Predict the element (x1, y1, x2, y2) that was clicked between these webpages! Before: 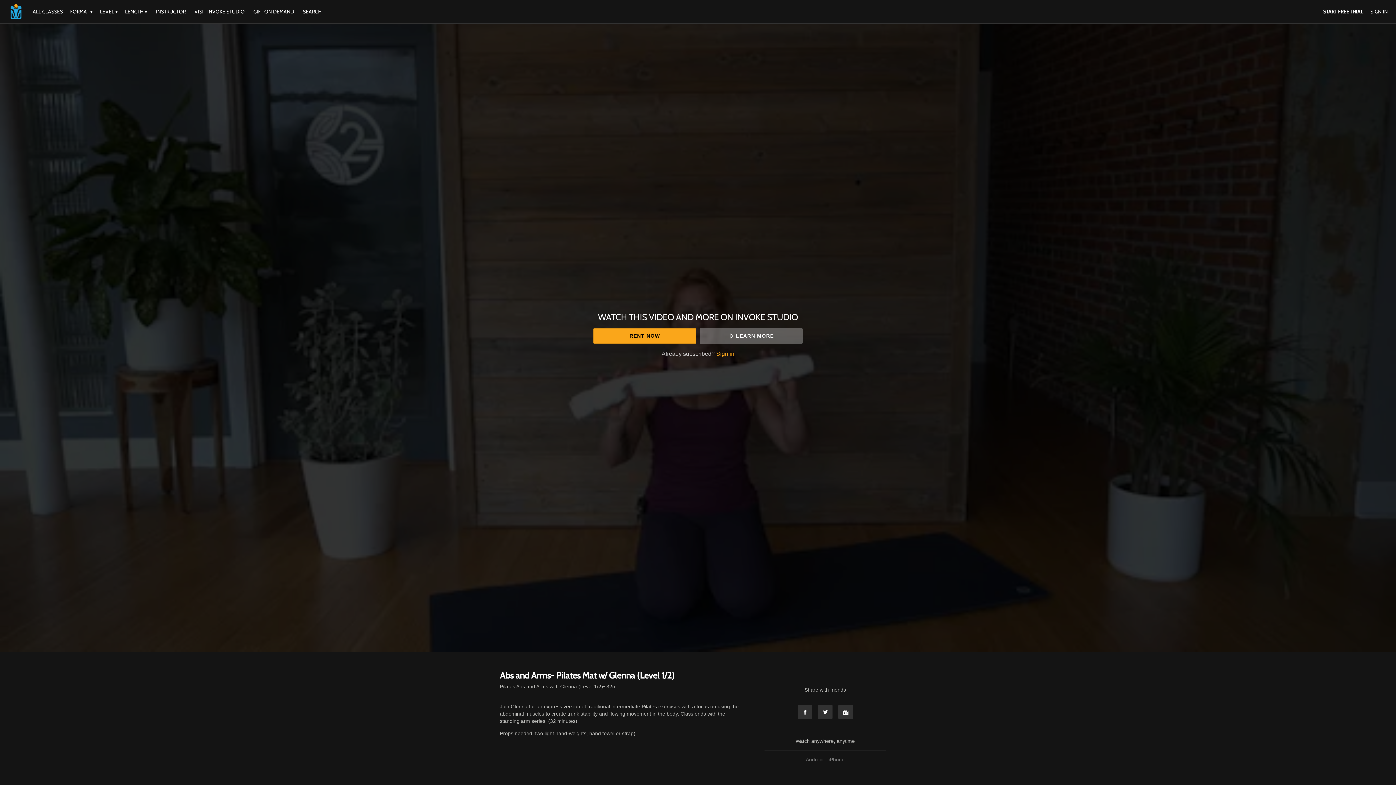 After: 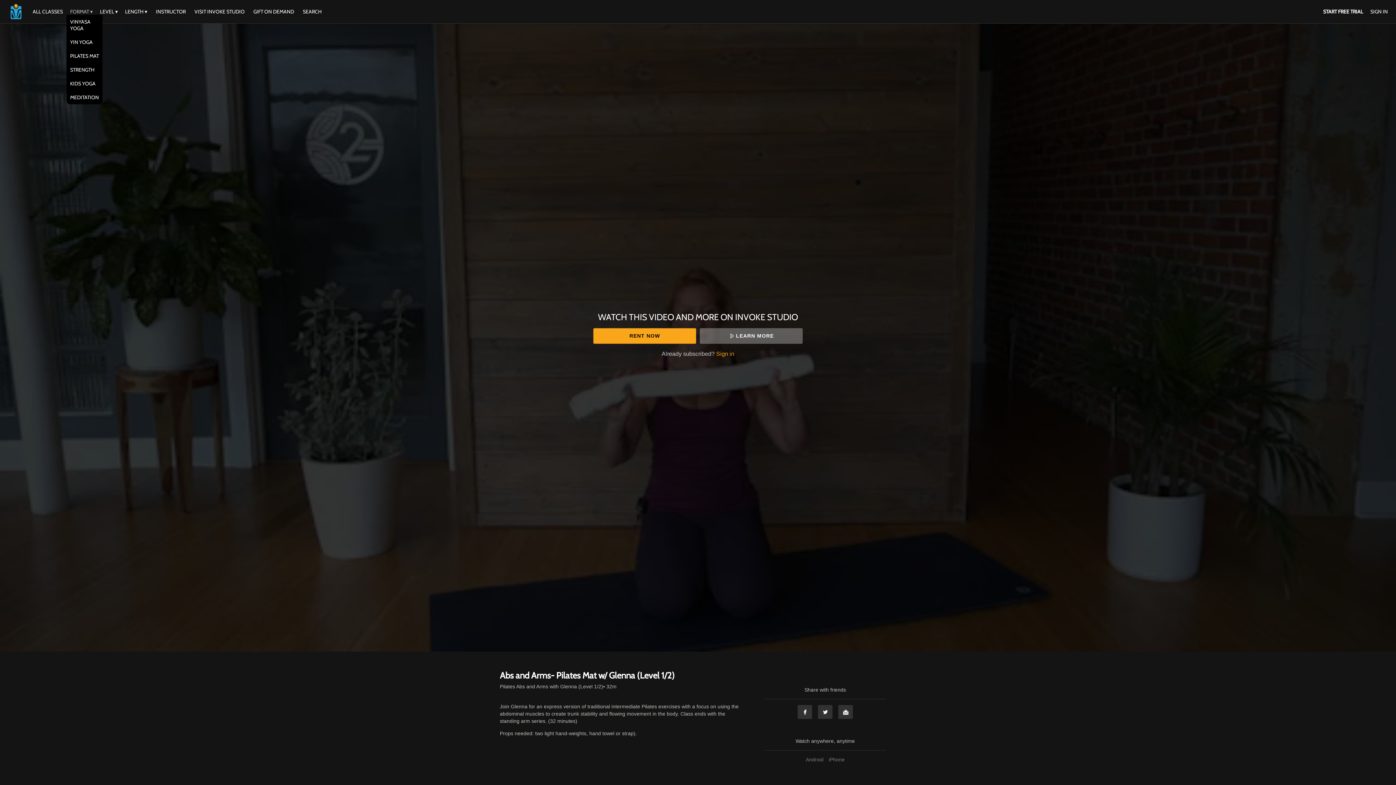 Action: label: FORMAT ▾ bbox: (66, 8, 96, 14)